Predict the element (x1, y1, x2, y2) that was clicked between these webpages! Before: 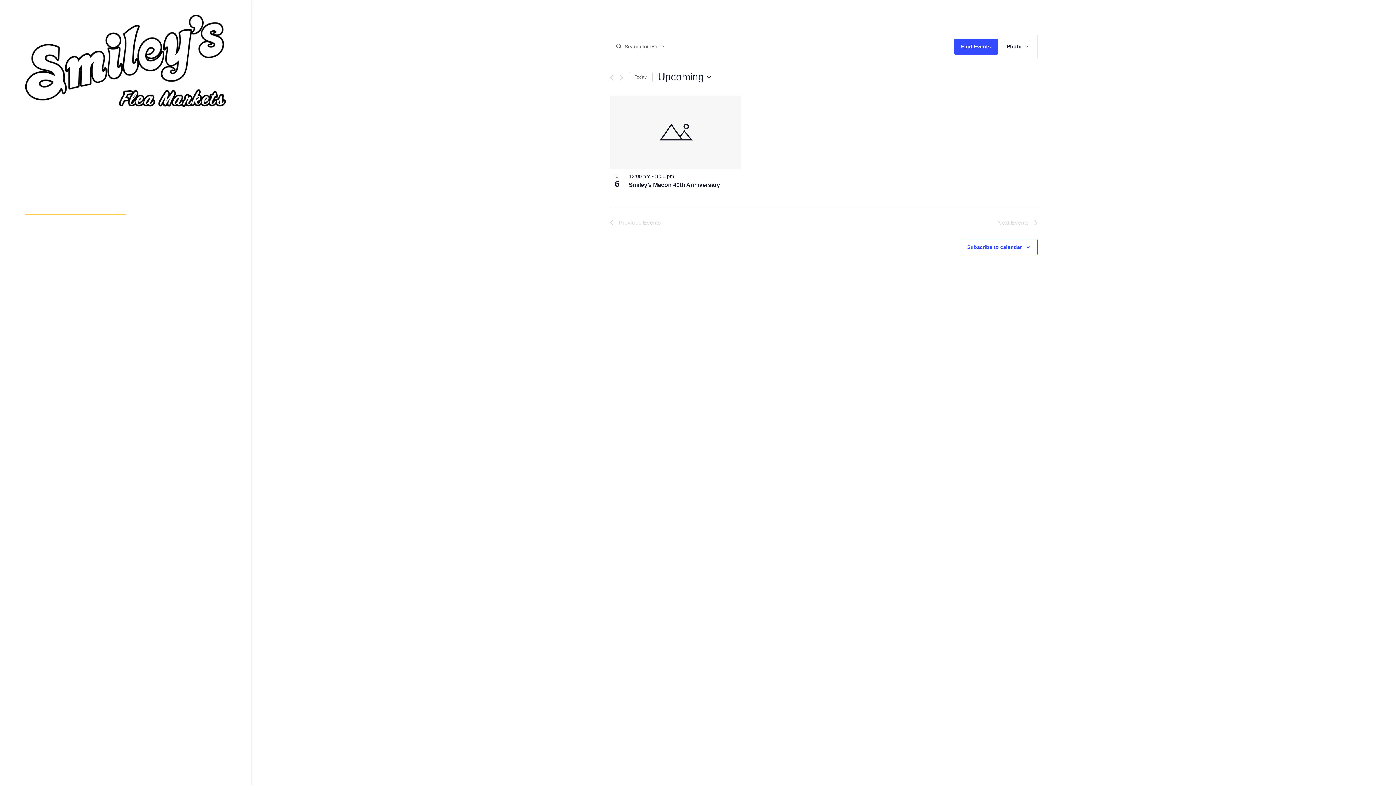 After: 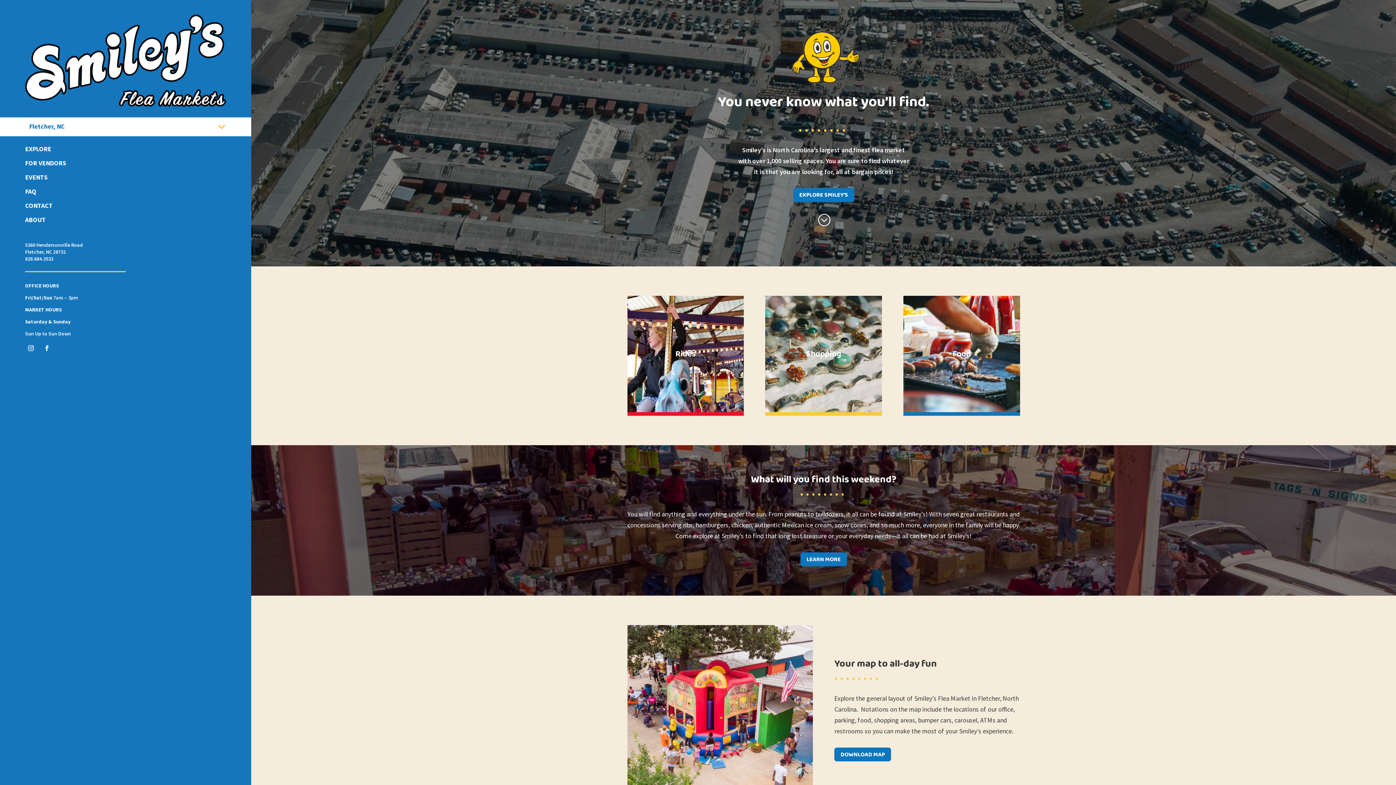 Action: label: Fletcher, NC Flea Market bbox: (25, 131, 240, 140)